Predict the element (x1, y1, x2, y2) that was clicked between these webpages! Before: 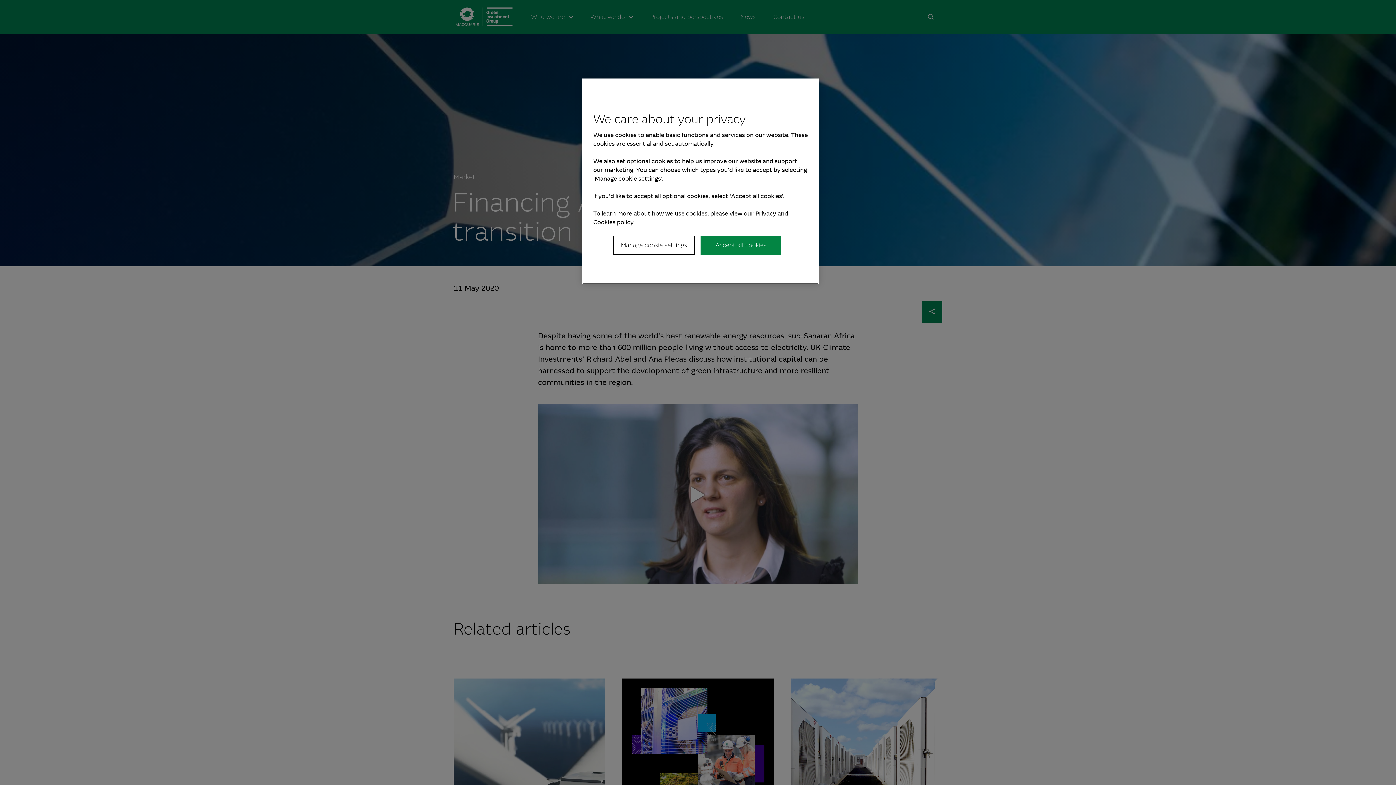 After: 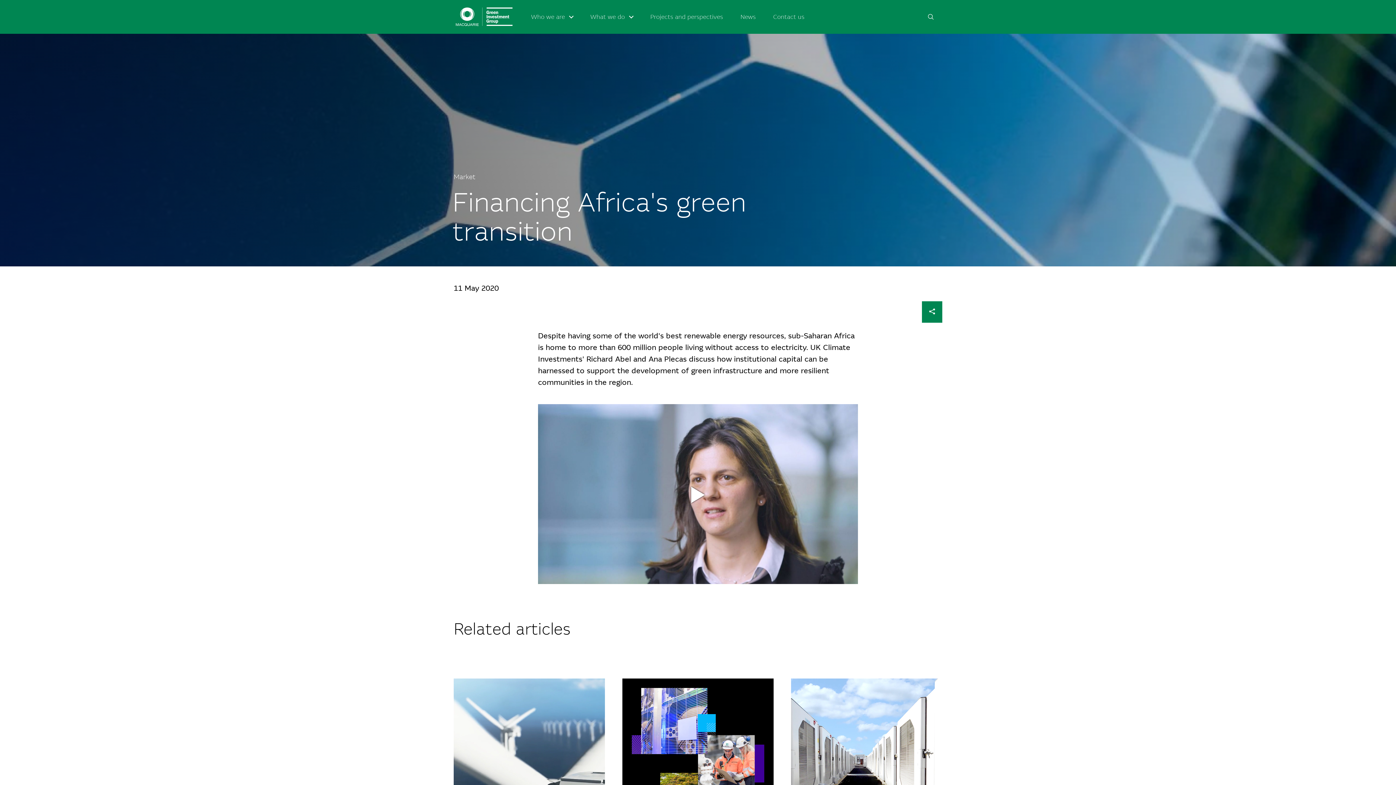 Action: label: Accept all cookies bbox: (700, 236, 781, 254)